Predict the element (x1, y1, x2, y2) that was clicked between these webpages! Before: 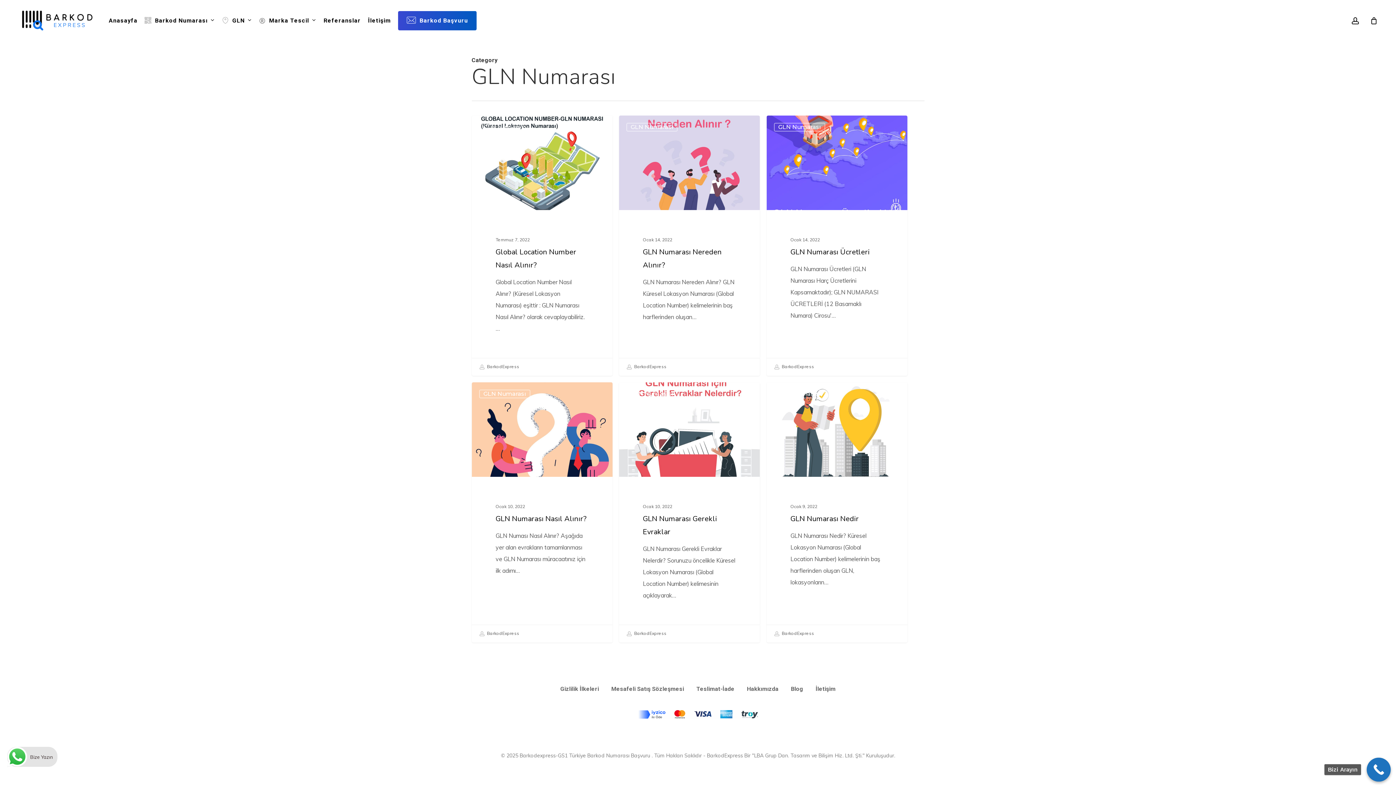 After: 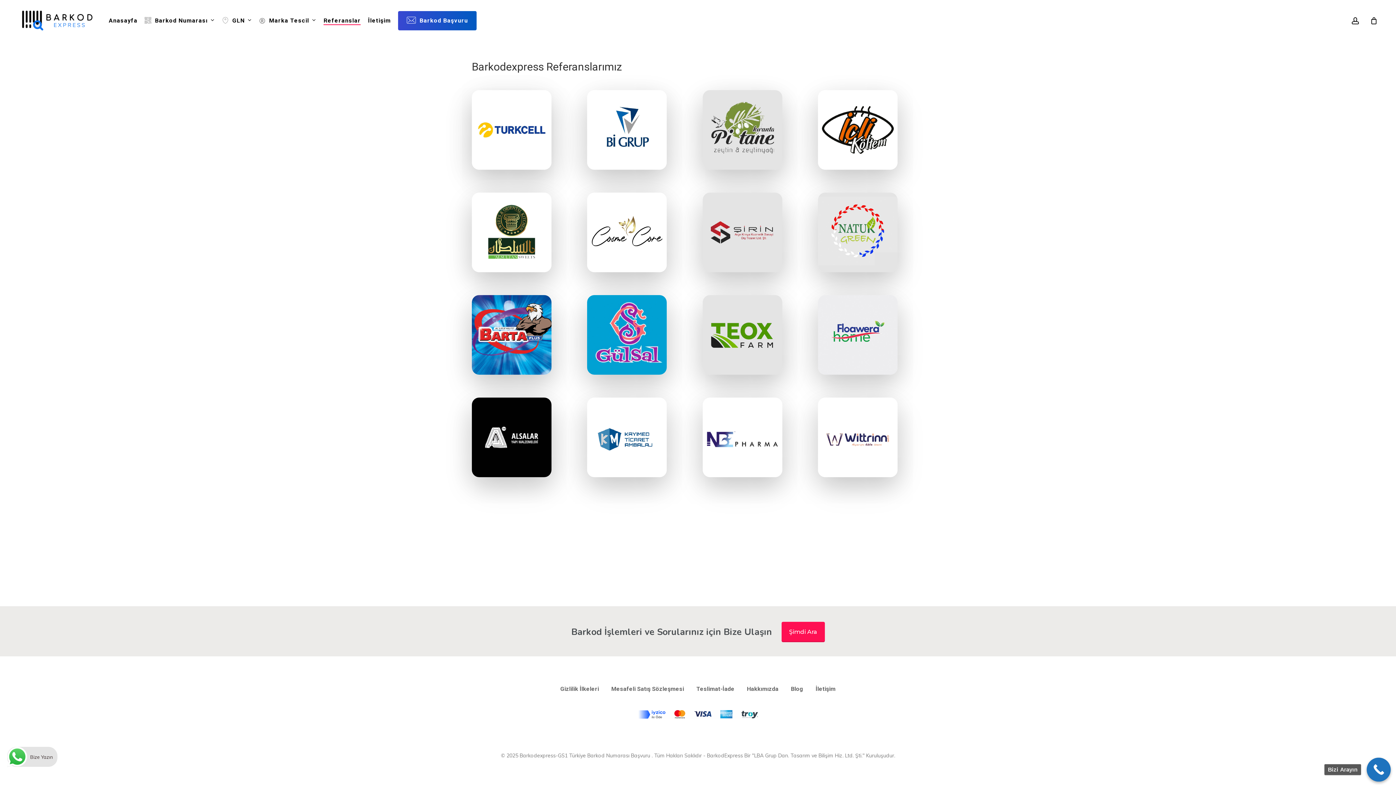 Action: label: Referanslar bbox: (323, 17, 360, 23)